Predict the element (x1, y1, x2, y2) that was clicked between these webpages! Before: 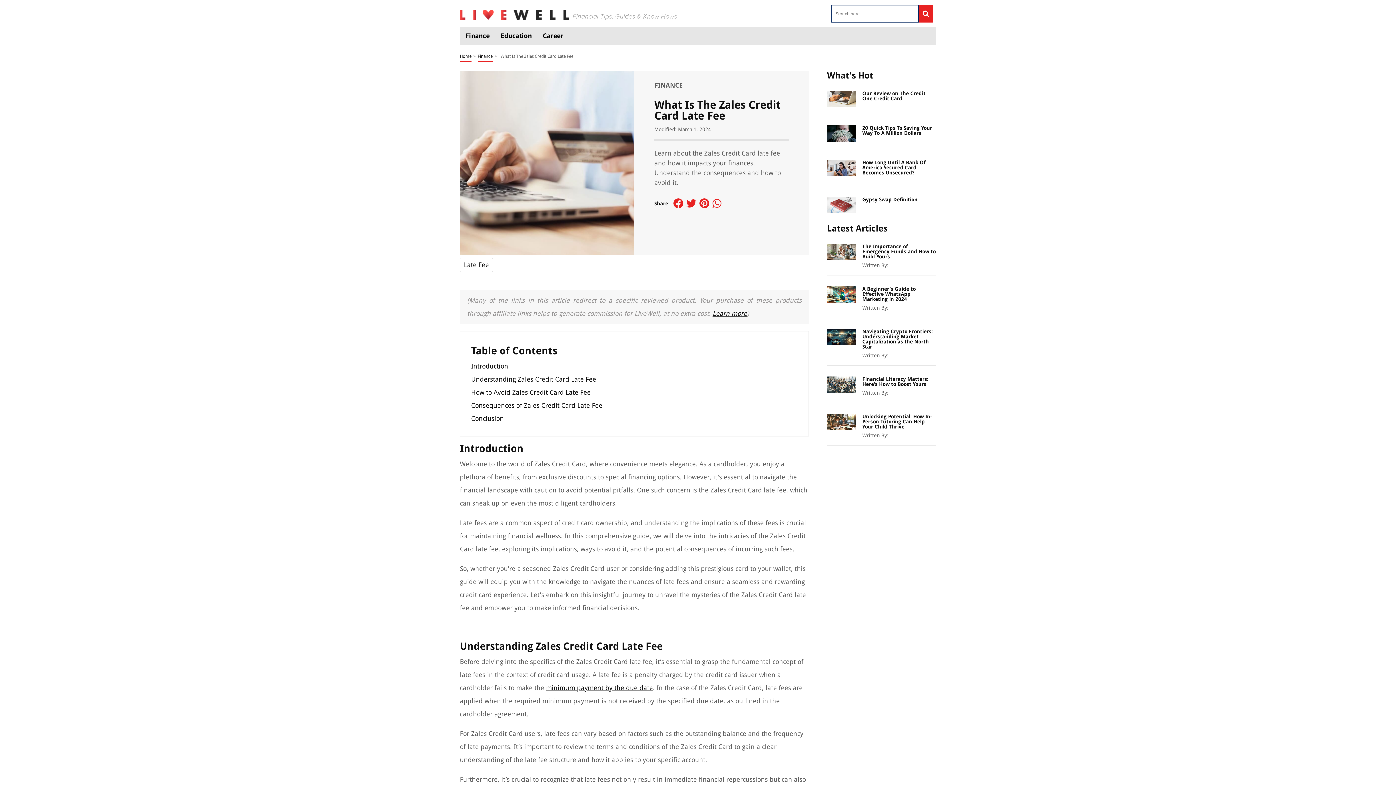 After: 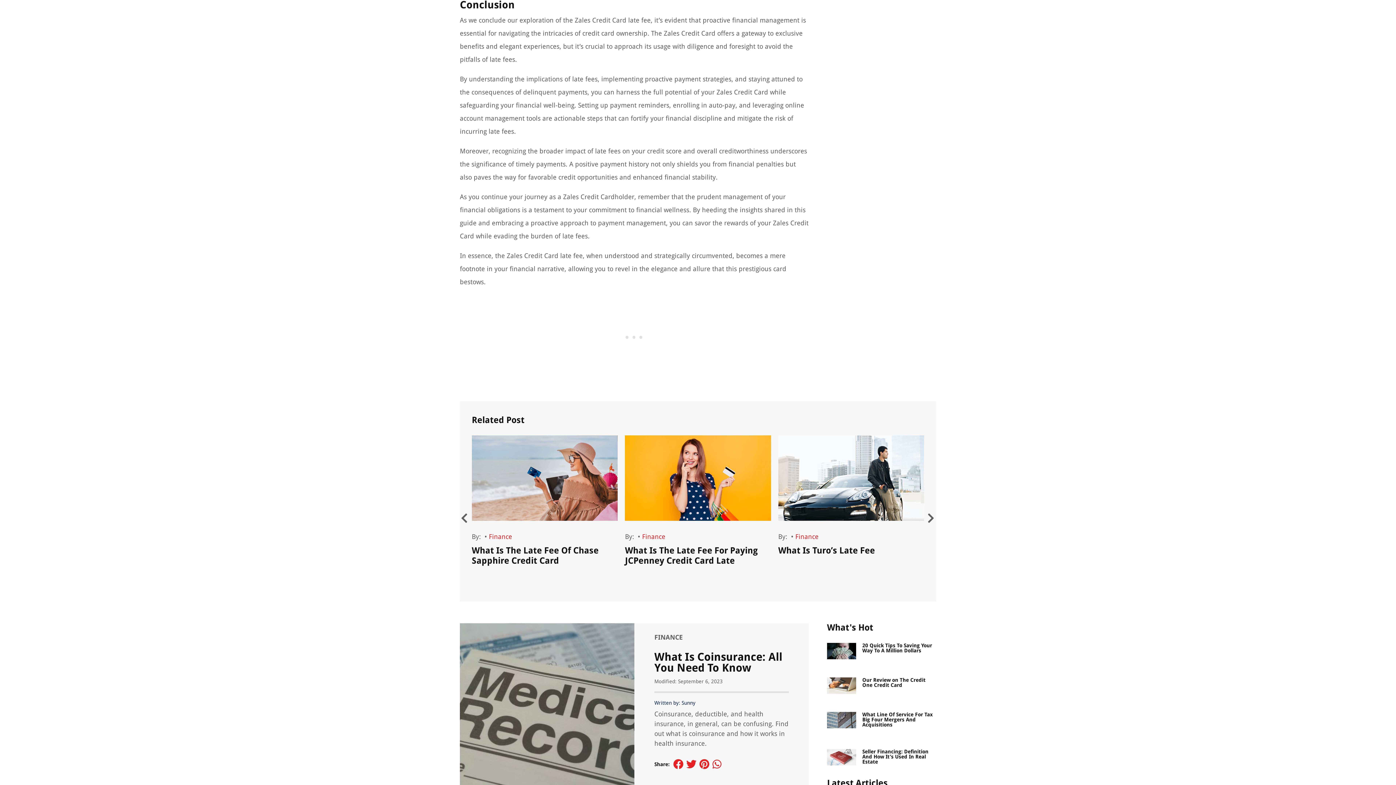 Action: bbox: (471, 414, 504, 422) label: Conclusion